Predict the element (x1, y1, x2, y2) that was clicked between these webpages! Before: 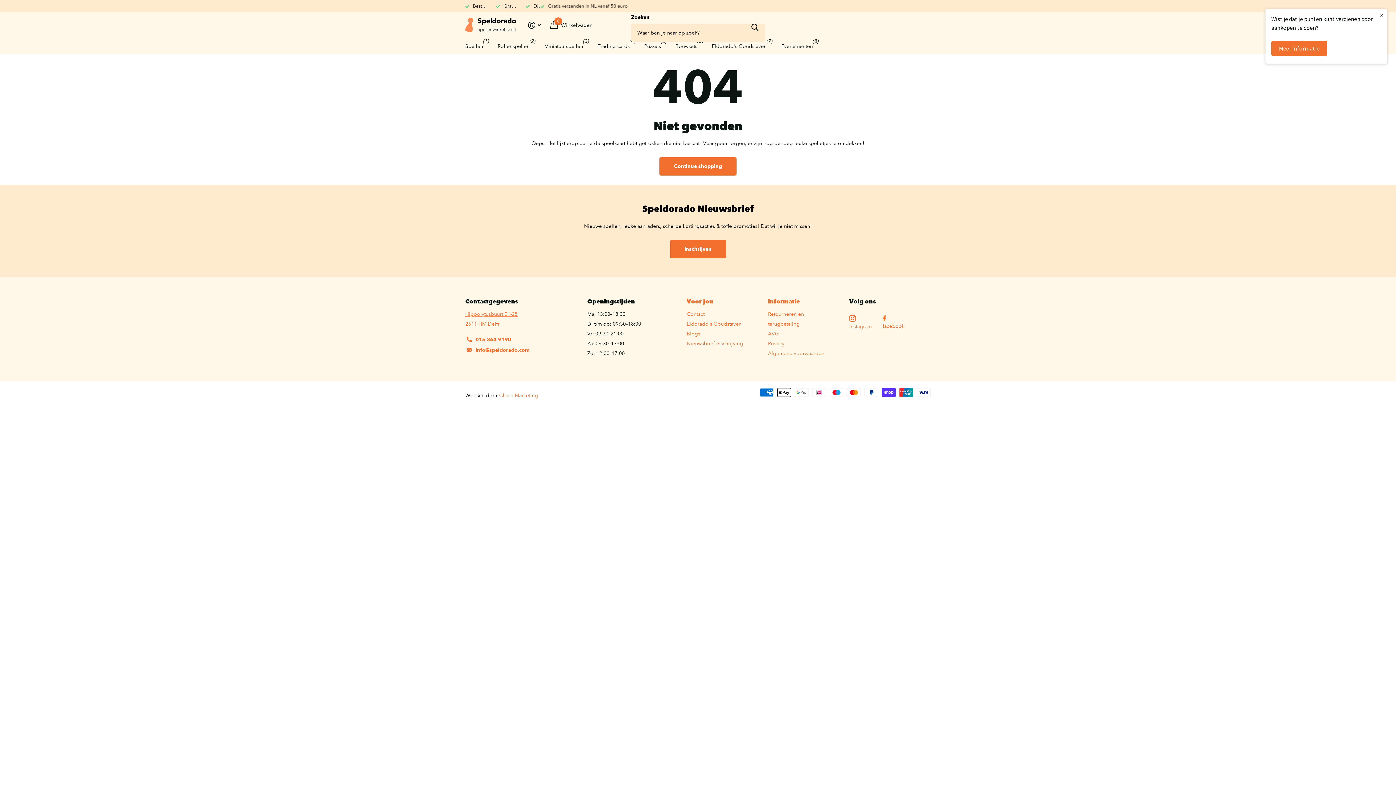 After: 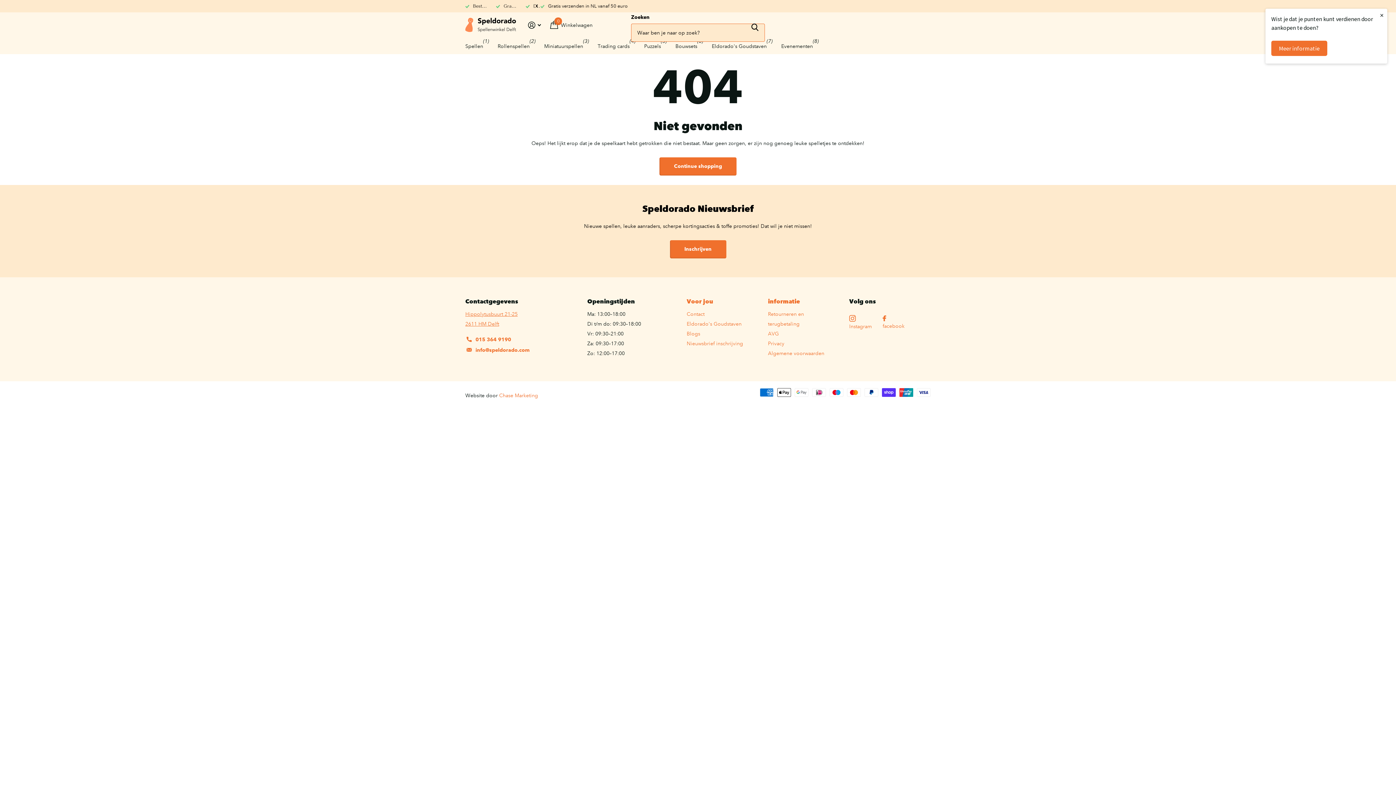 Action: bbox: (745, 12, 765, 41) label: Zoeken